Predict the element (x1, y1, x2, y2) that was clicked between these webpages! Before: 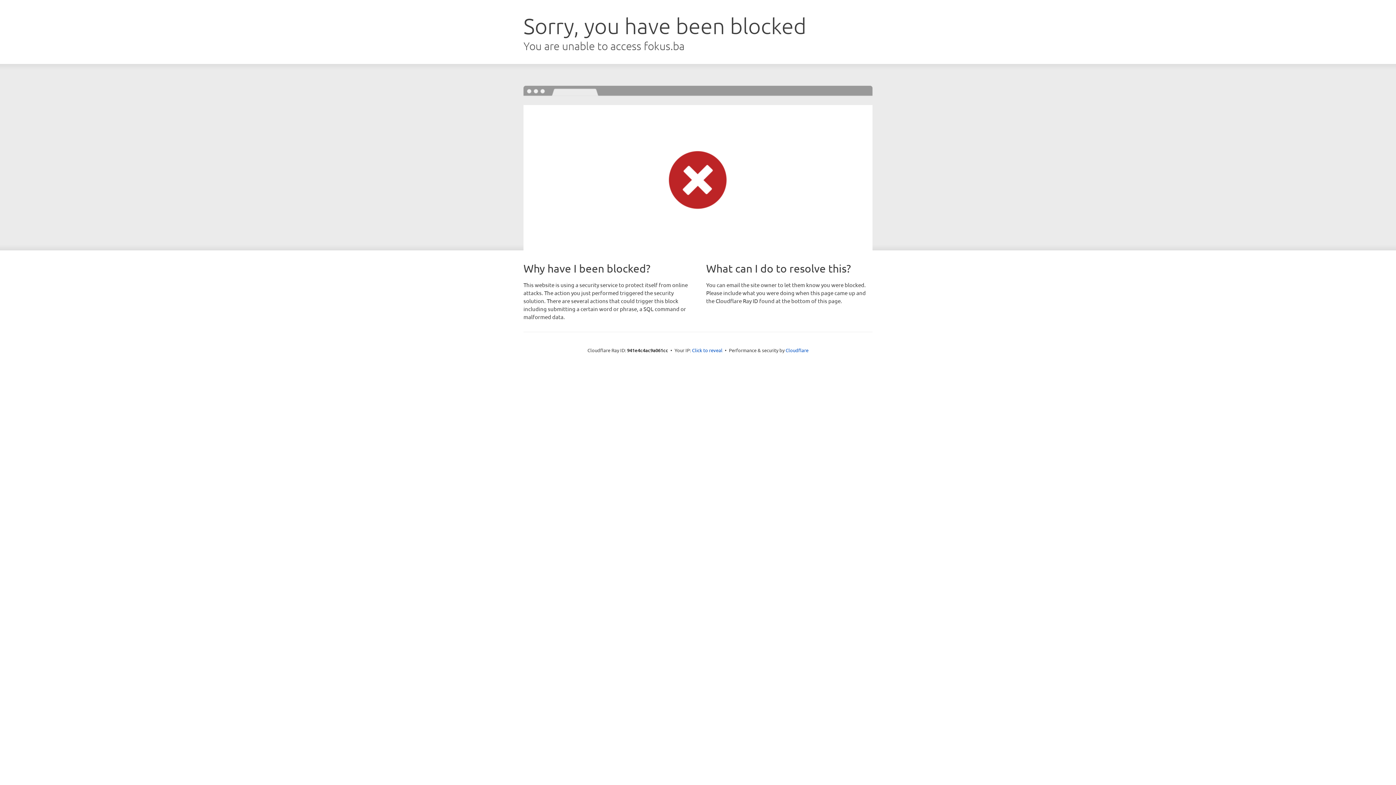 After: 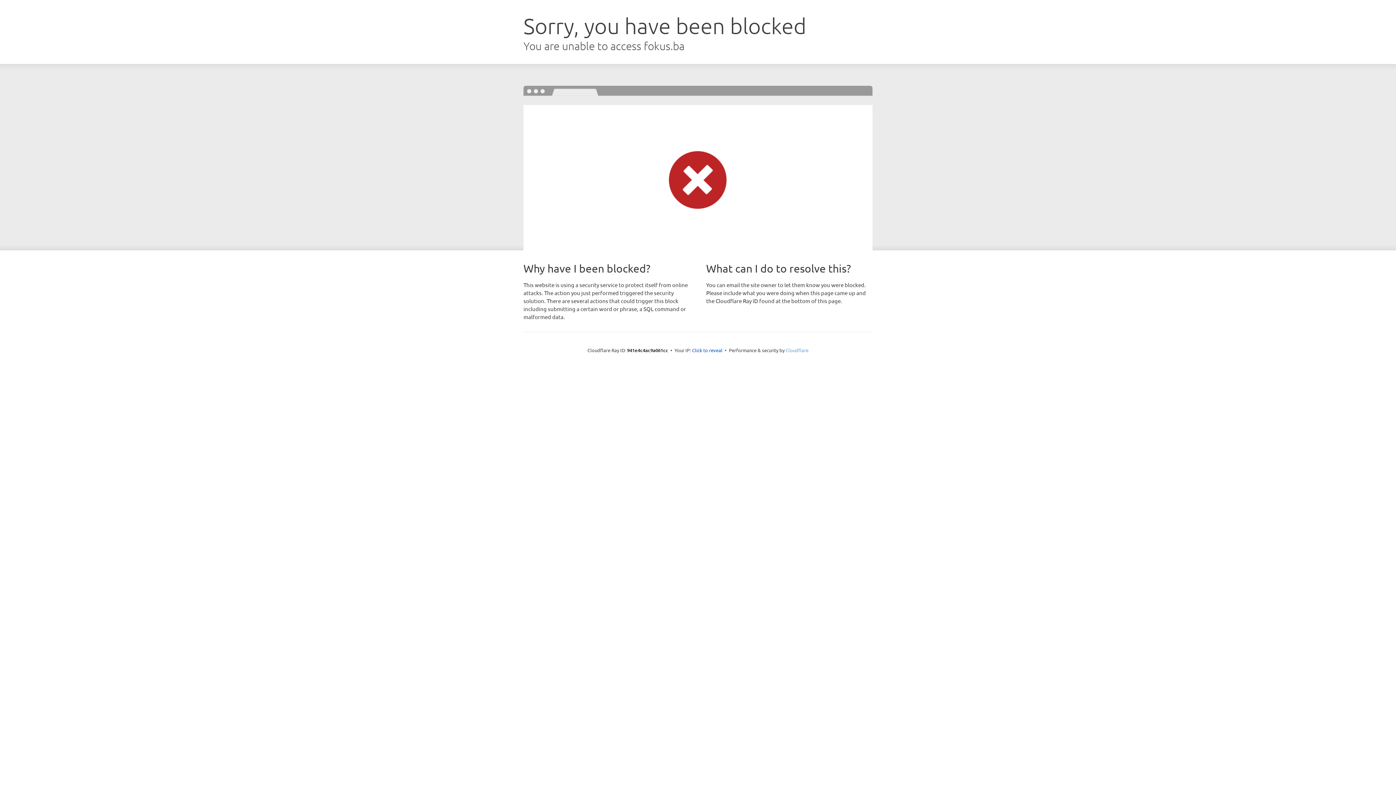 Action: label: Cloudflare bbox: (785, 347, 808, 353)